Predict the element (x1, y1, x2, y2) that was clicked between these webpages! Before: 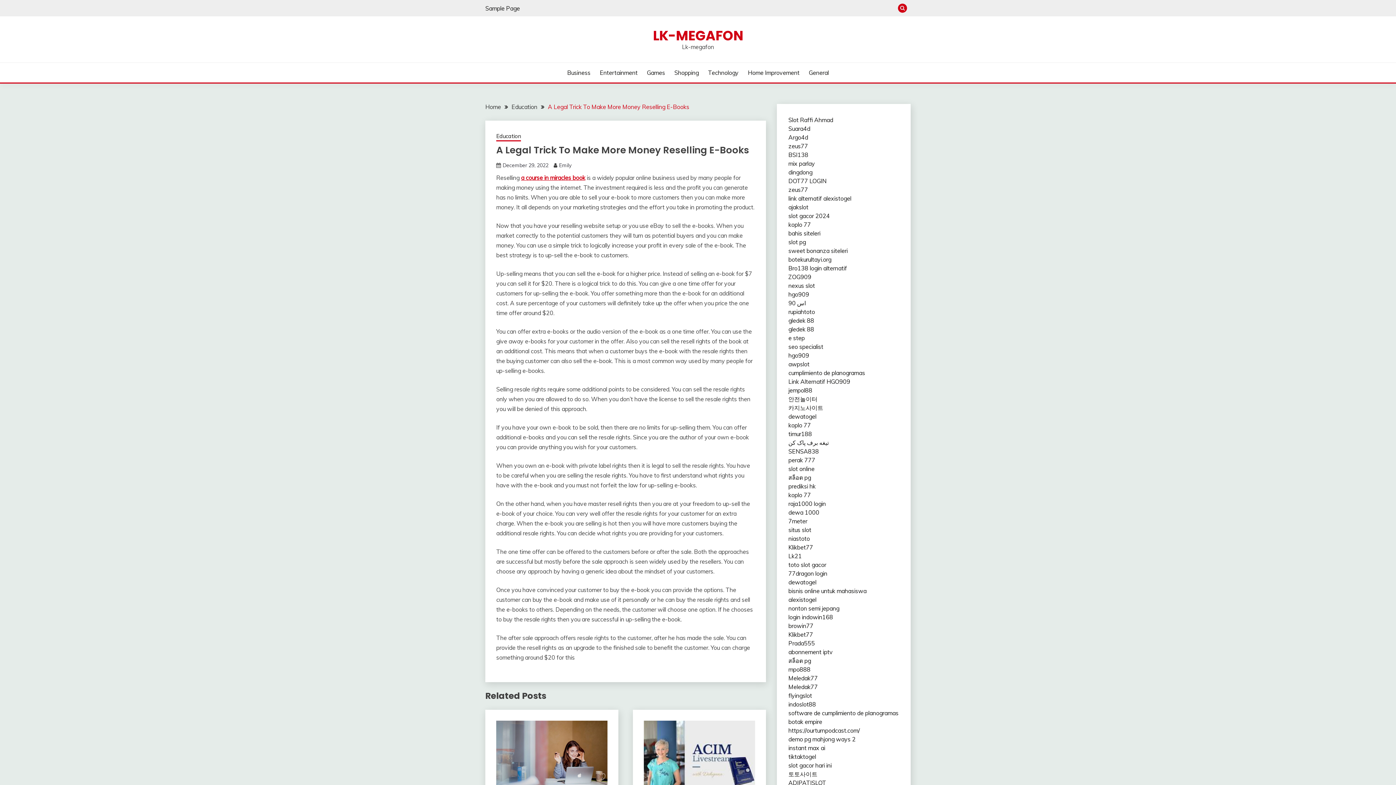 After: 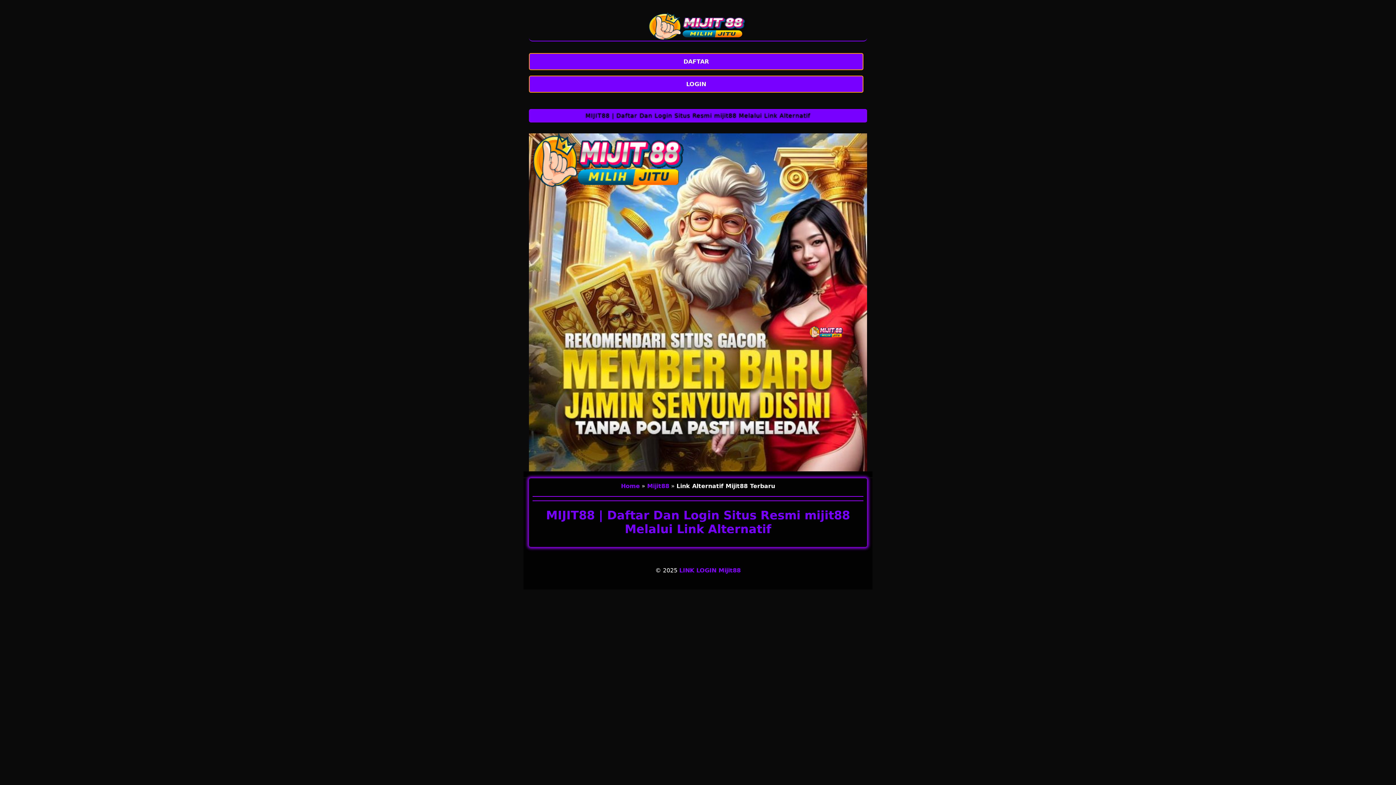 Action: bbox: (788, 325, 814, 333) label: gledek 88